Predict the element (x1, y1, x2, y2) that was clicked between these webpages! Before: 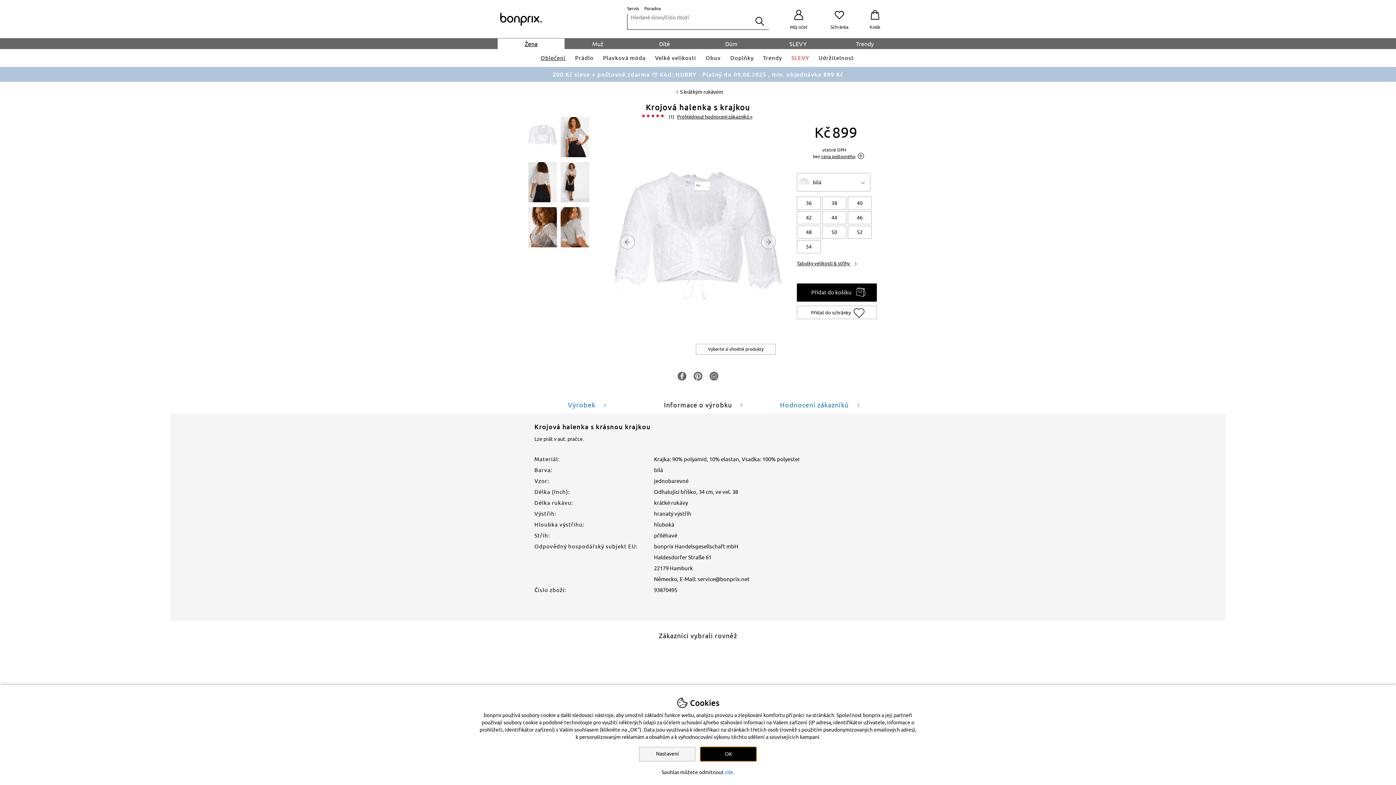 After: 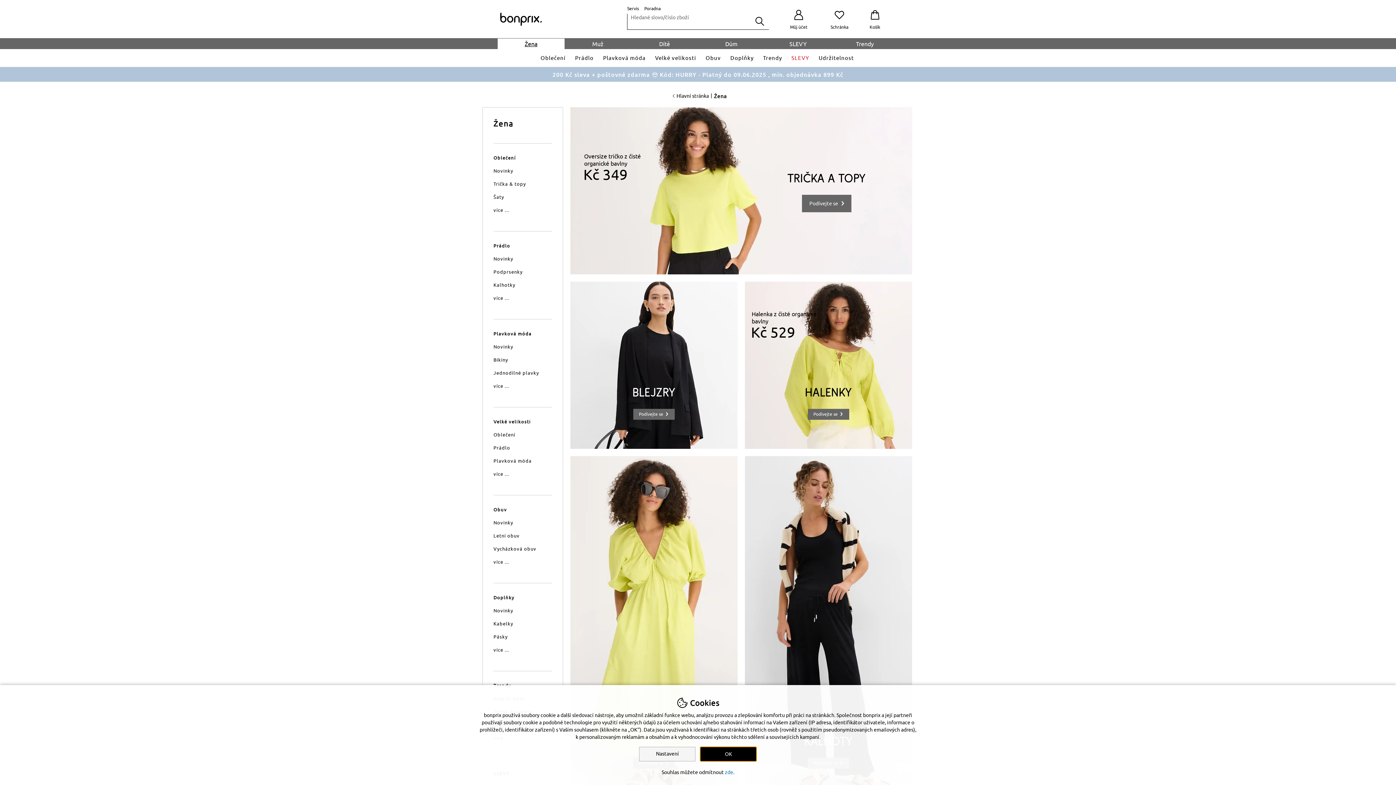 Action: bbox: (497, 38, 564, 49) label: Žena